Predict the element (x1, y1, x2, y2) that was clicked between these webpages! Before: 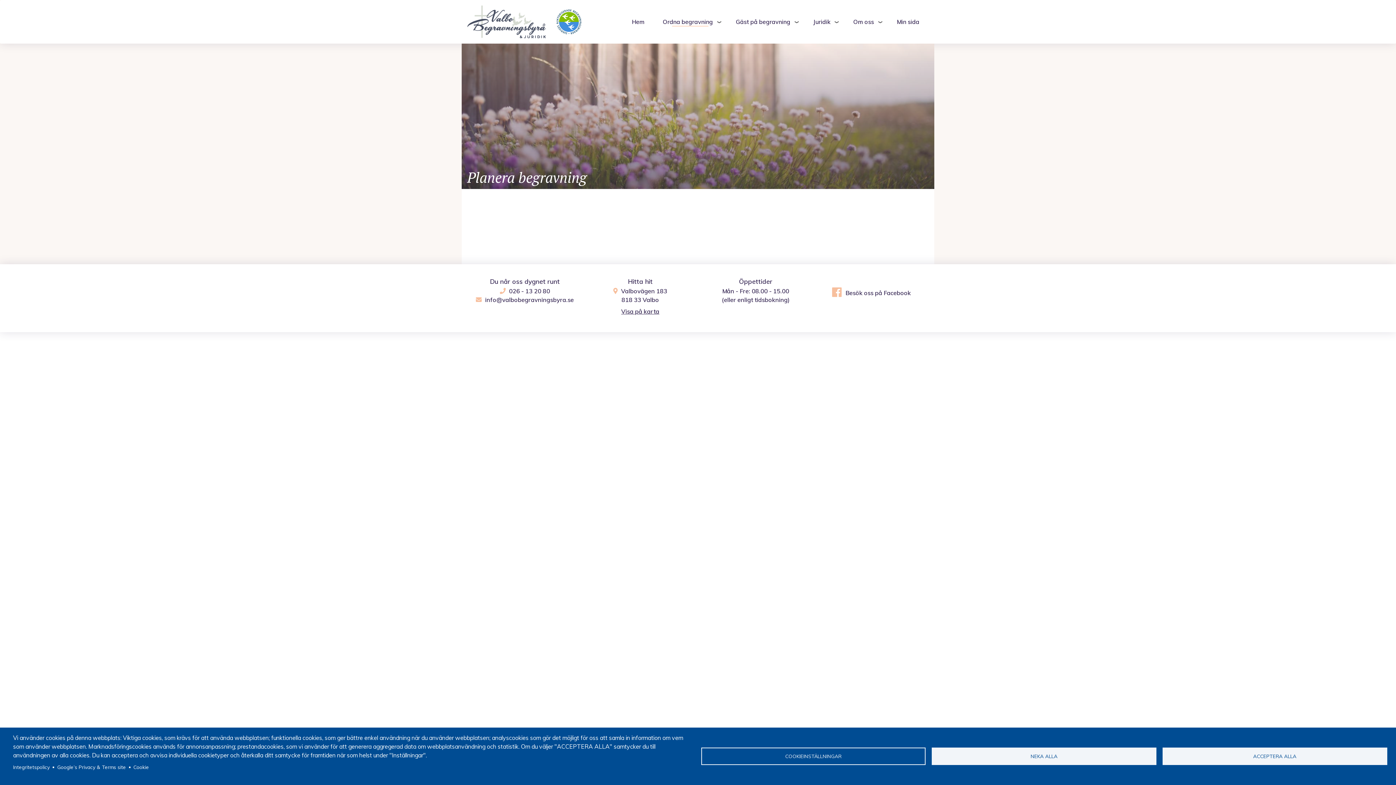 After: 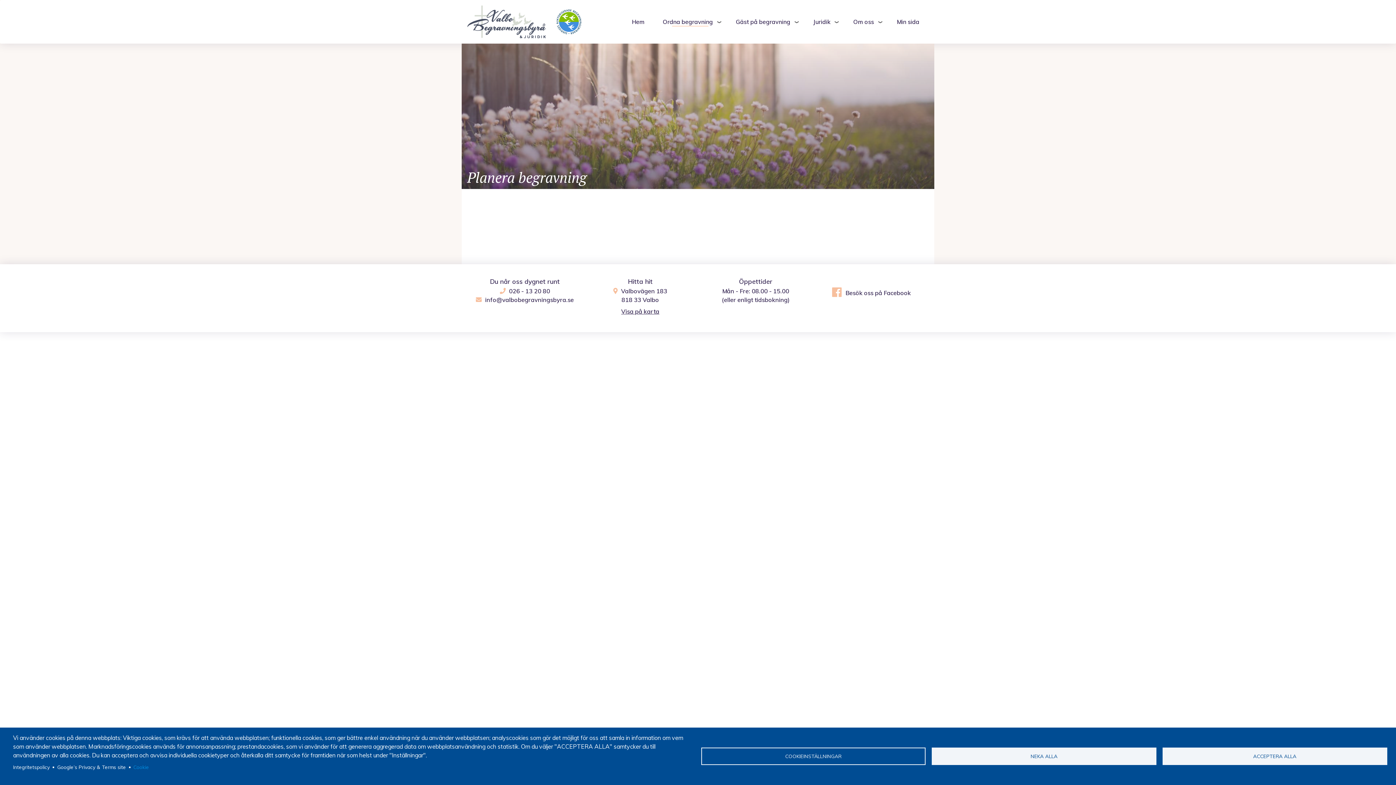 Action: bbox: (133, 762, 149, 772) label: Cookie